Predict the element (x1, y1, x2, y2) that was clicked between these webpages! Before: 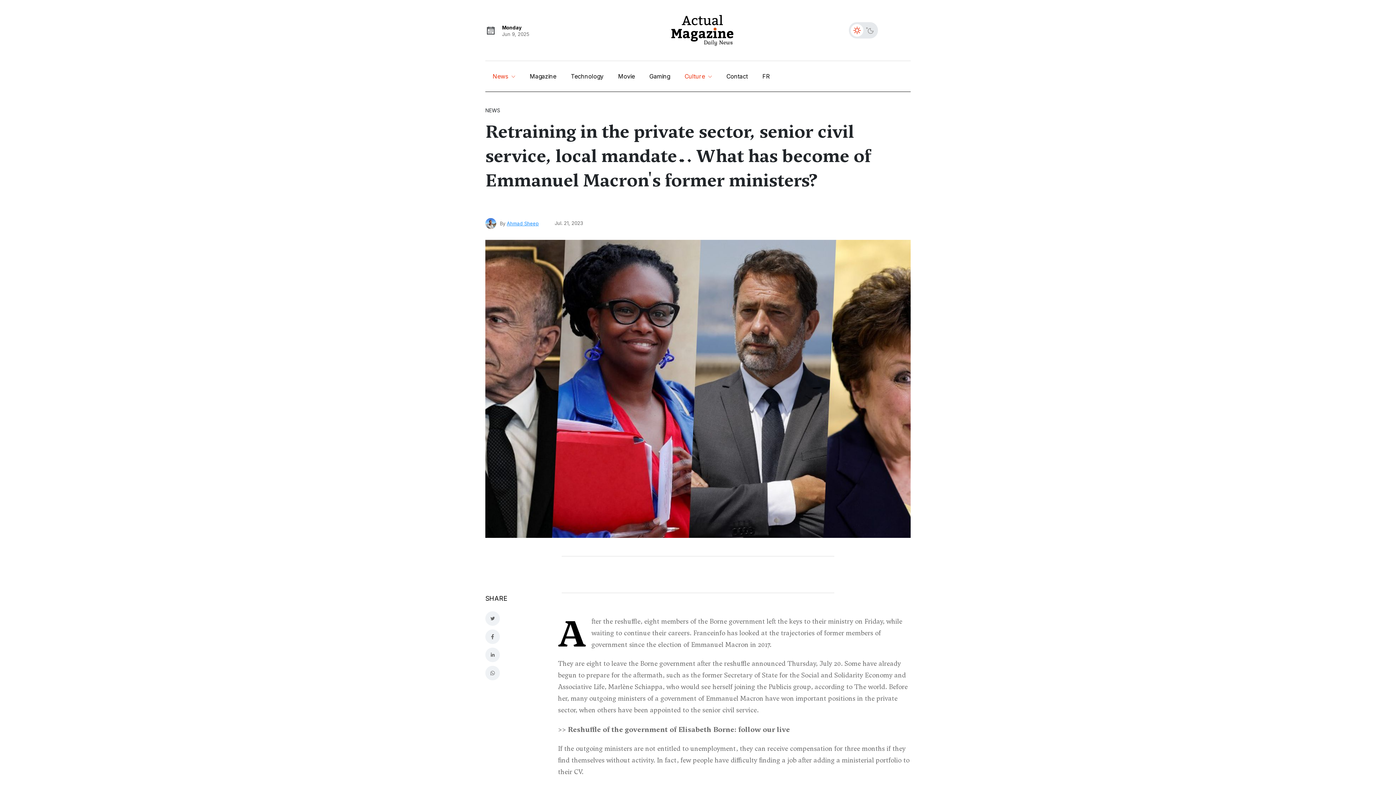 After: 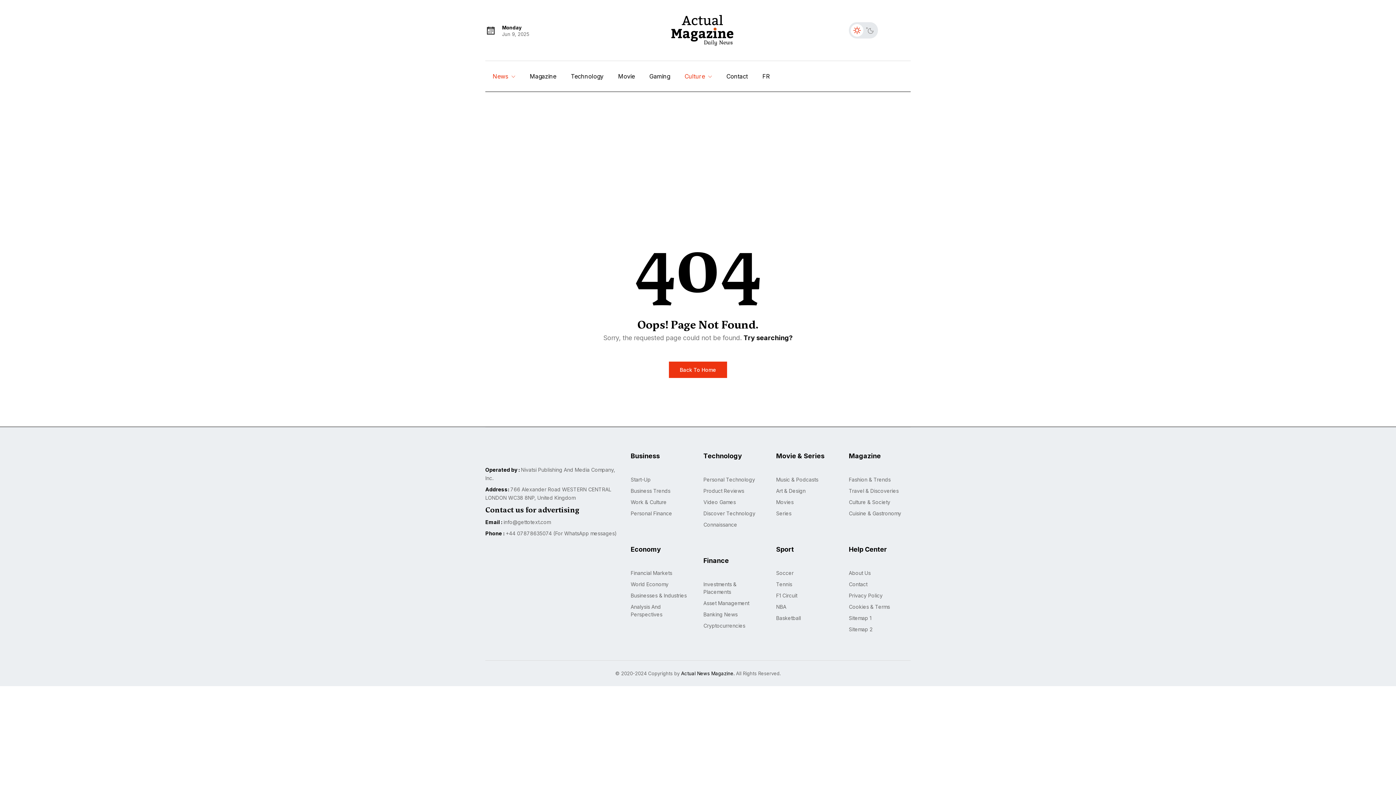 Action: bbox: (485, 106, 500, 114) label: NEWS